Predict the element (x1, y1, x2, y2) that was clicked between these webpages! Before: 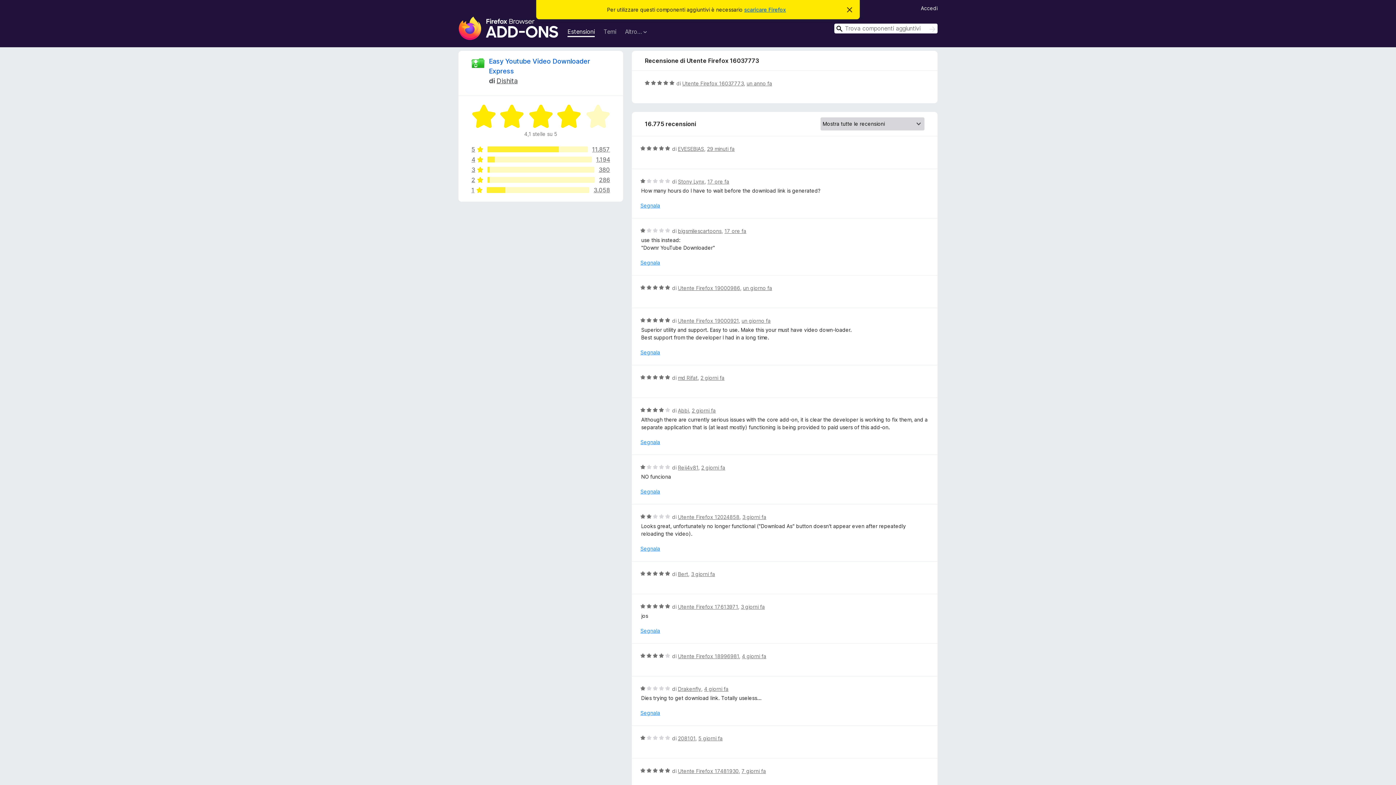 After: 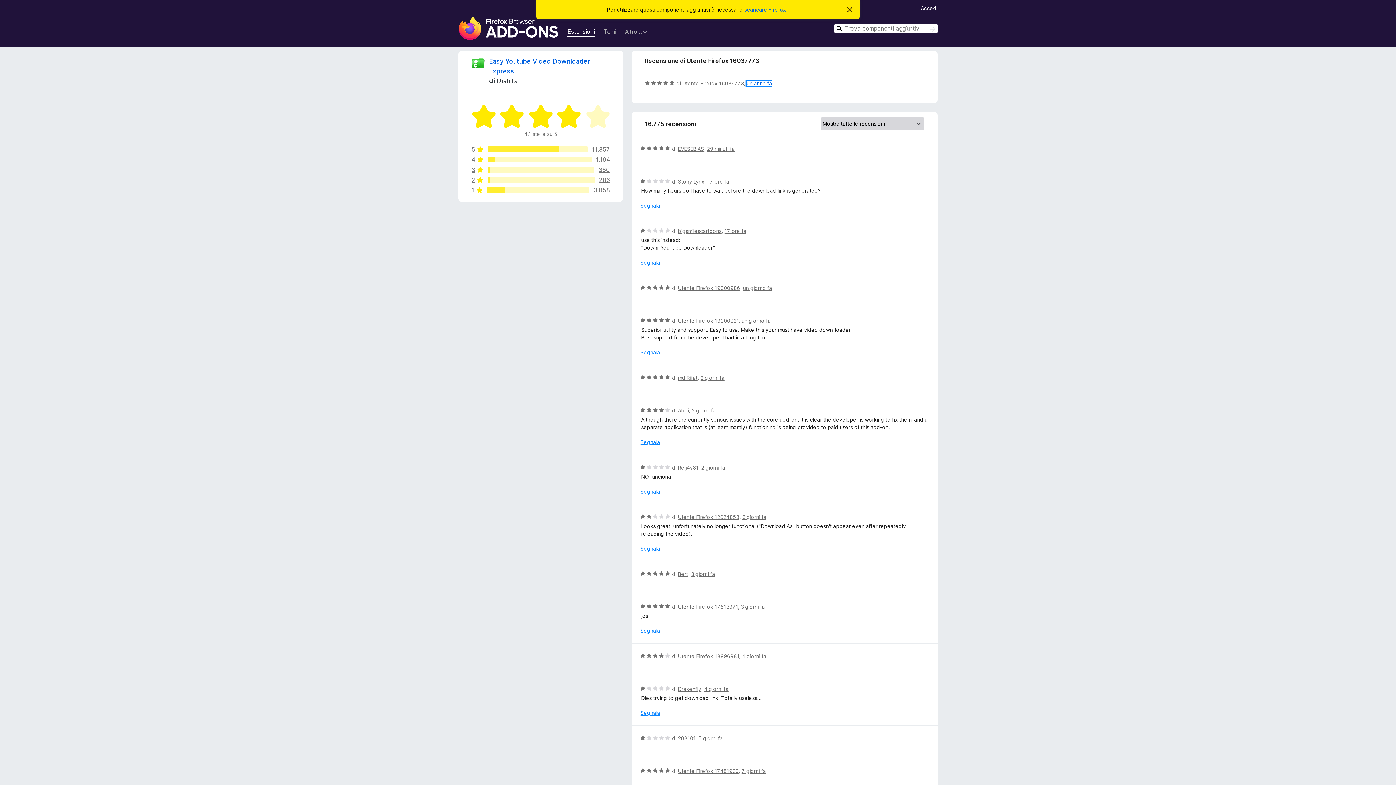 Action: bbox: (746, 80, 772, 86) label: un anno fa